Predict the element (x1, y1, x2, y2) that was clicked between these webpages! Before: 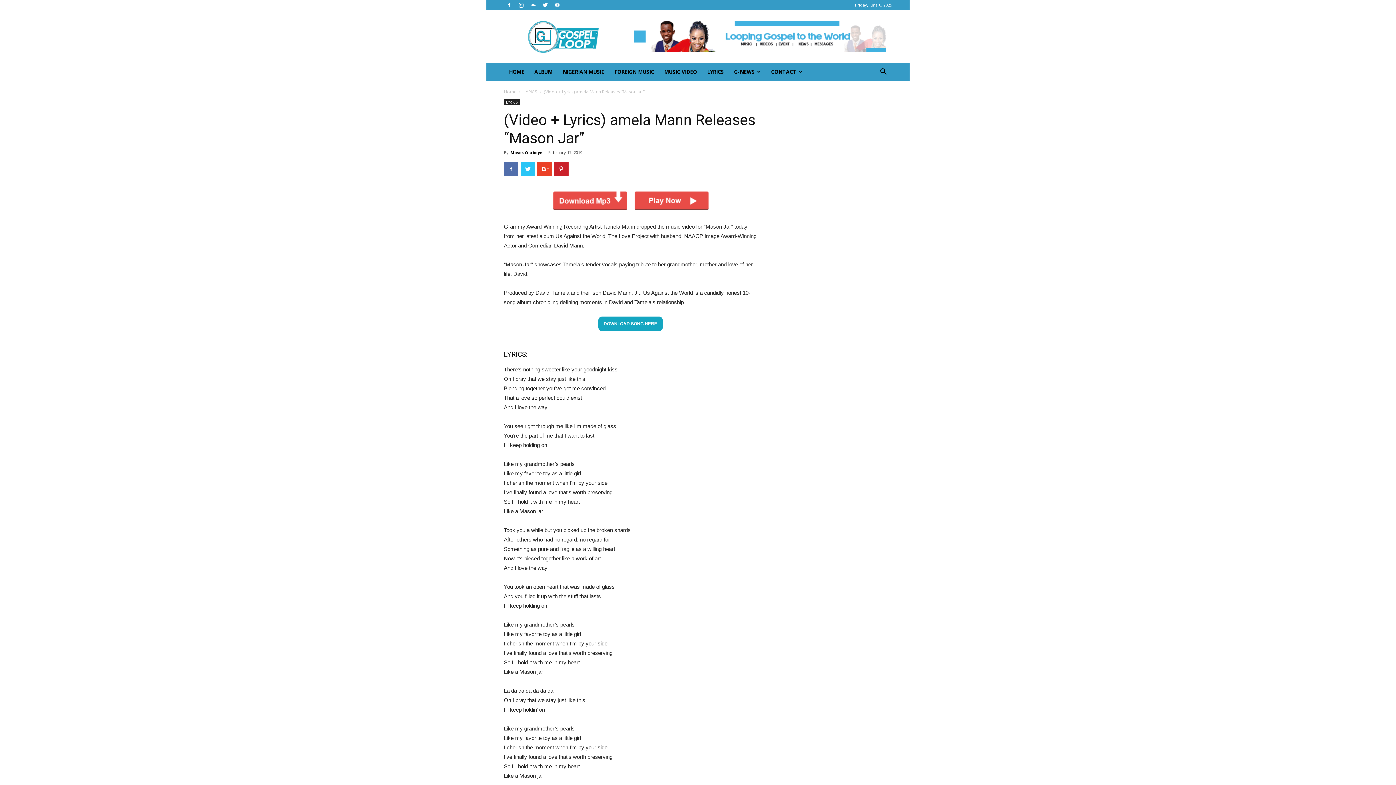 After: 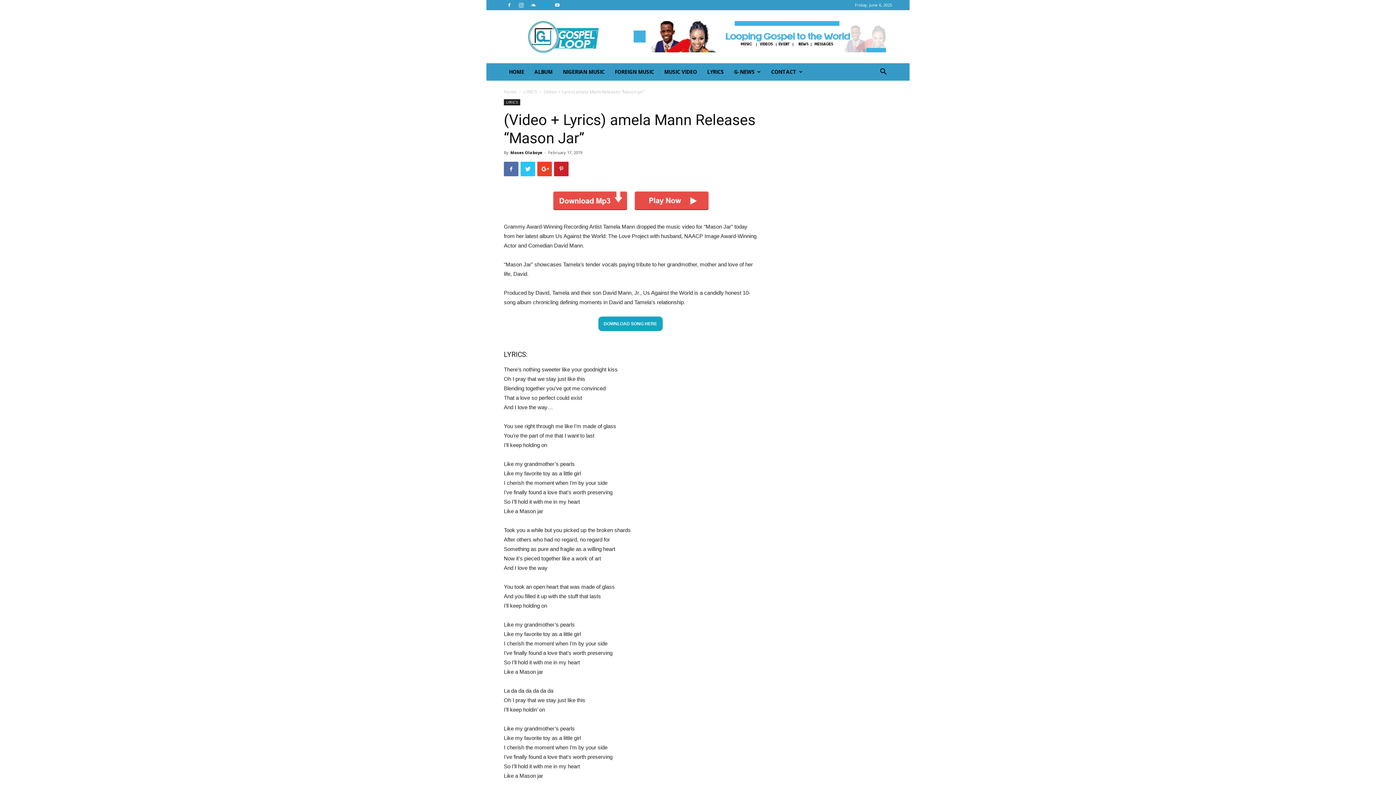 Action: bbox: (540, 0, 550, 10)